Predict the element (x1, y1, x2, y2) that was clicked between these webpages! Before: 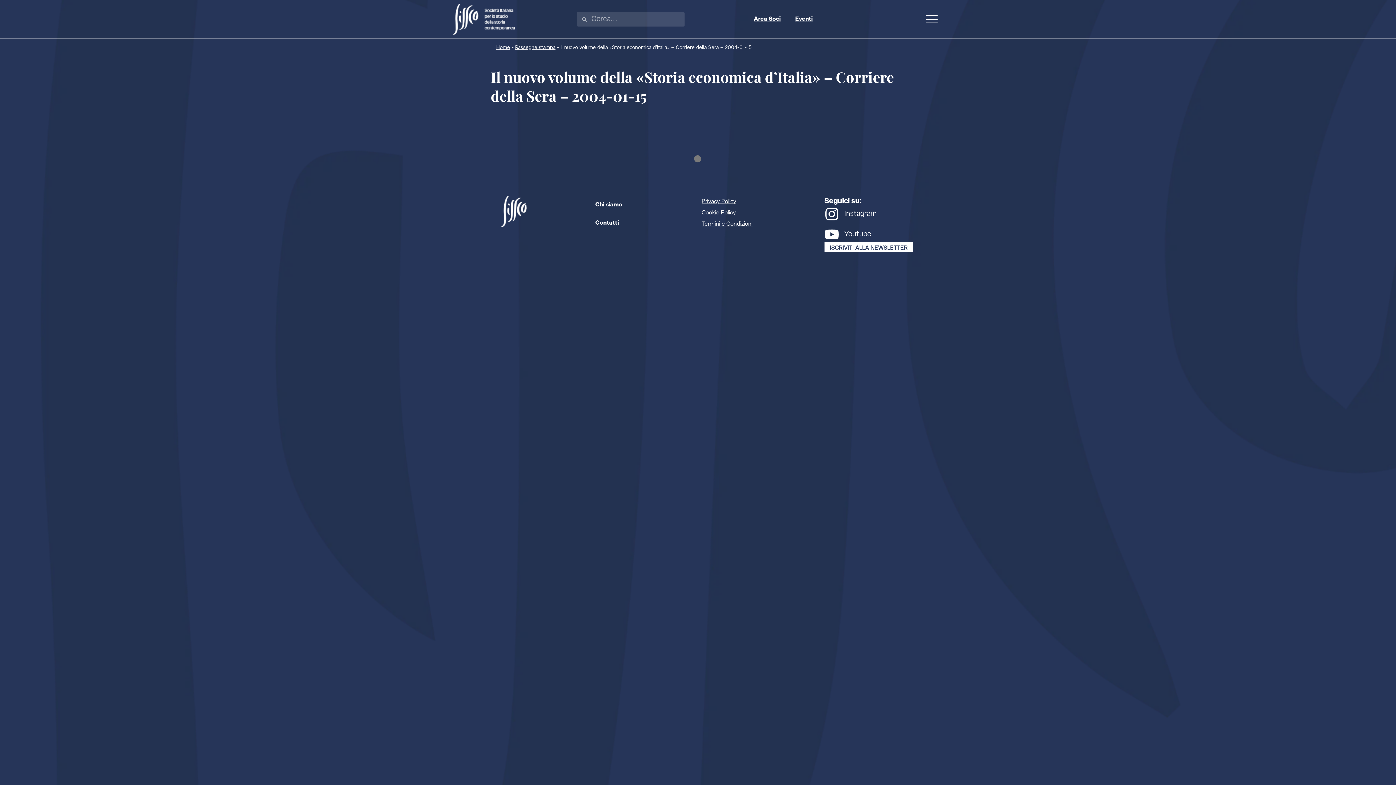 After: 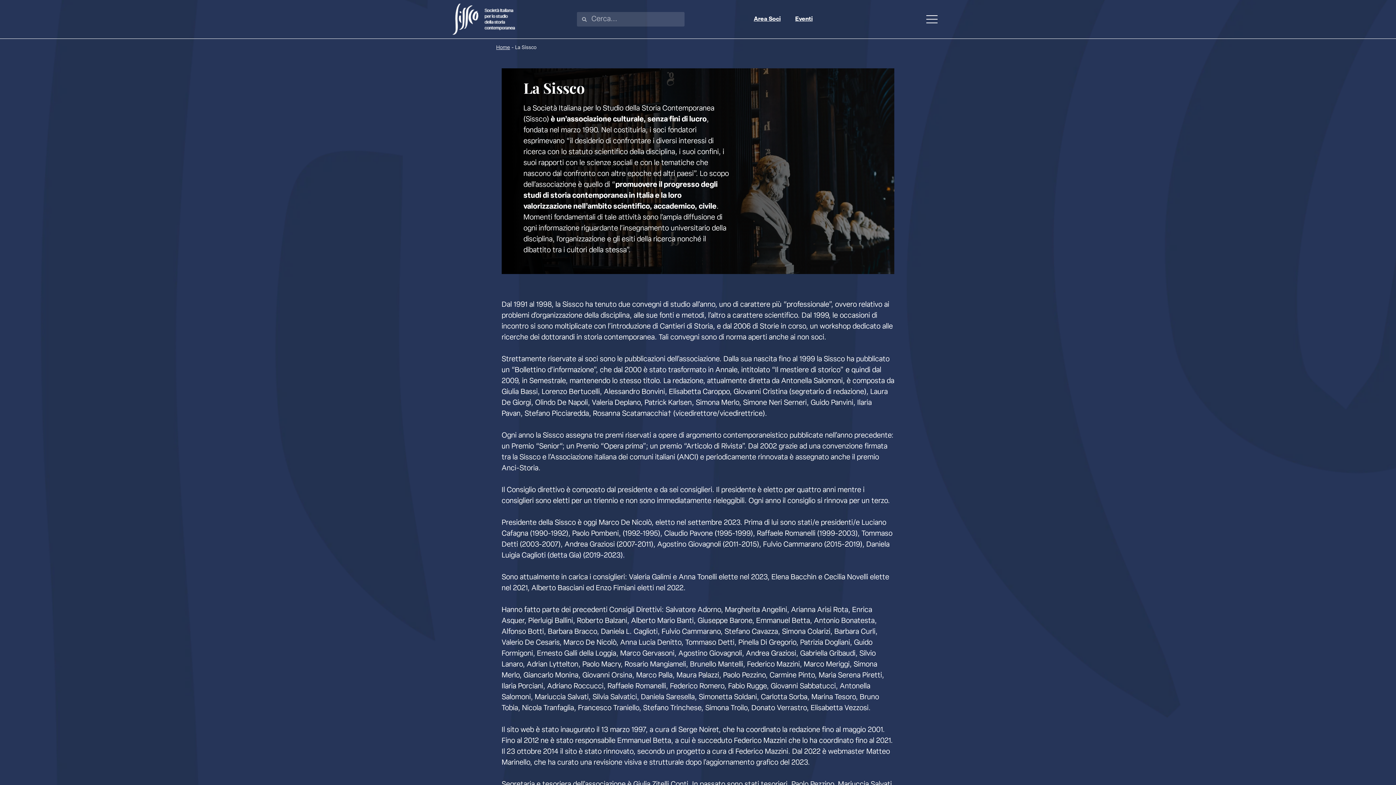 Action: bbox: (588, 196, 694, 214) label: Chi siamo